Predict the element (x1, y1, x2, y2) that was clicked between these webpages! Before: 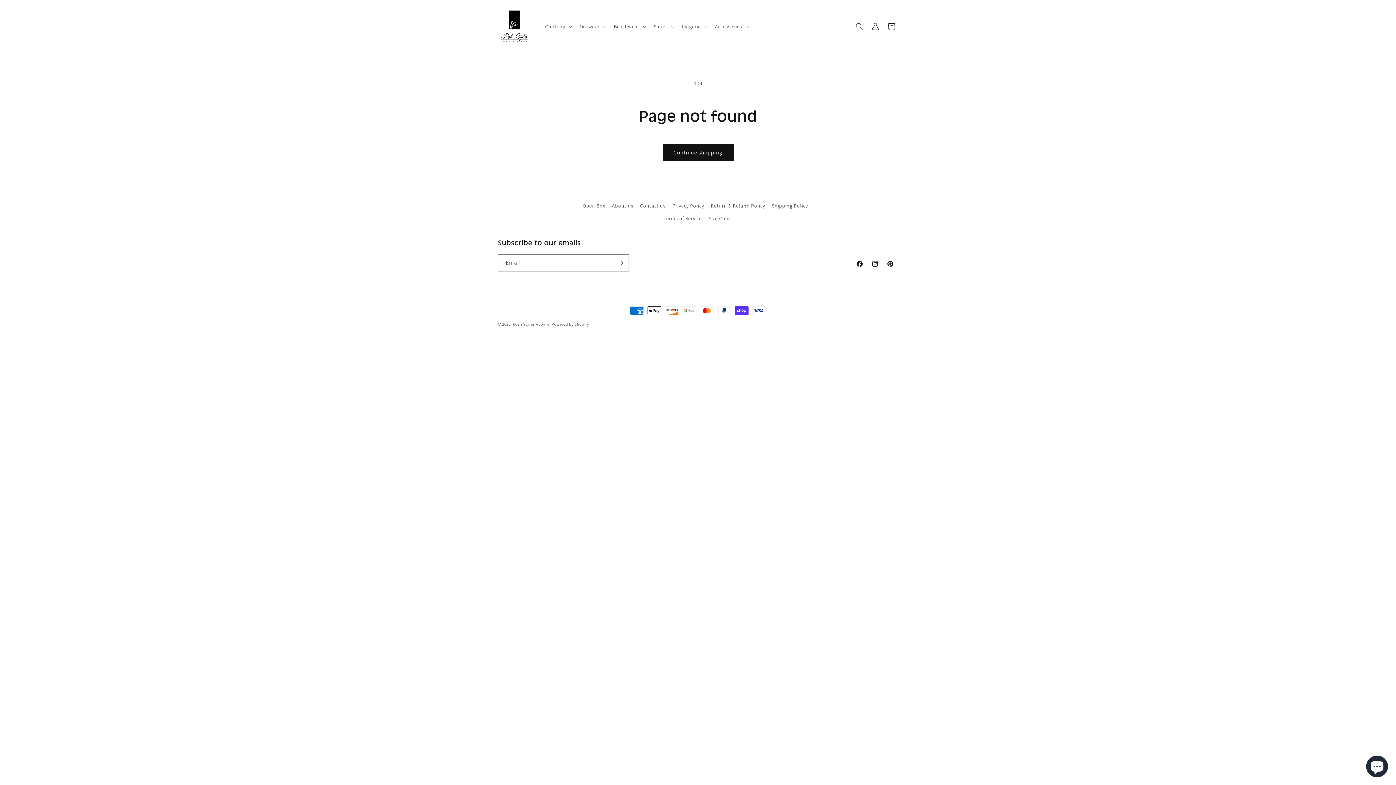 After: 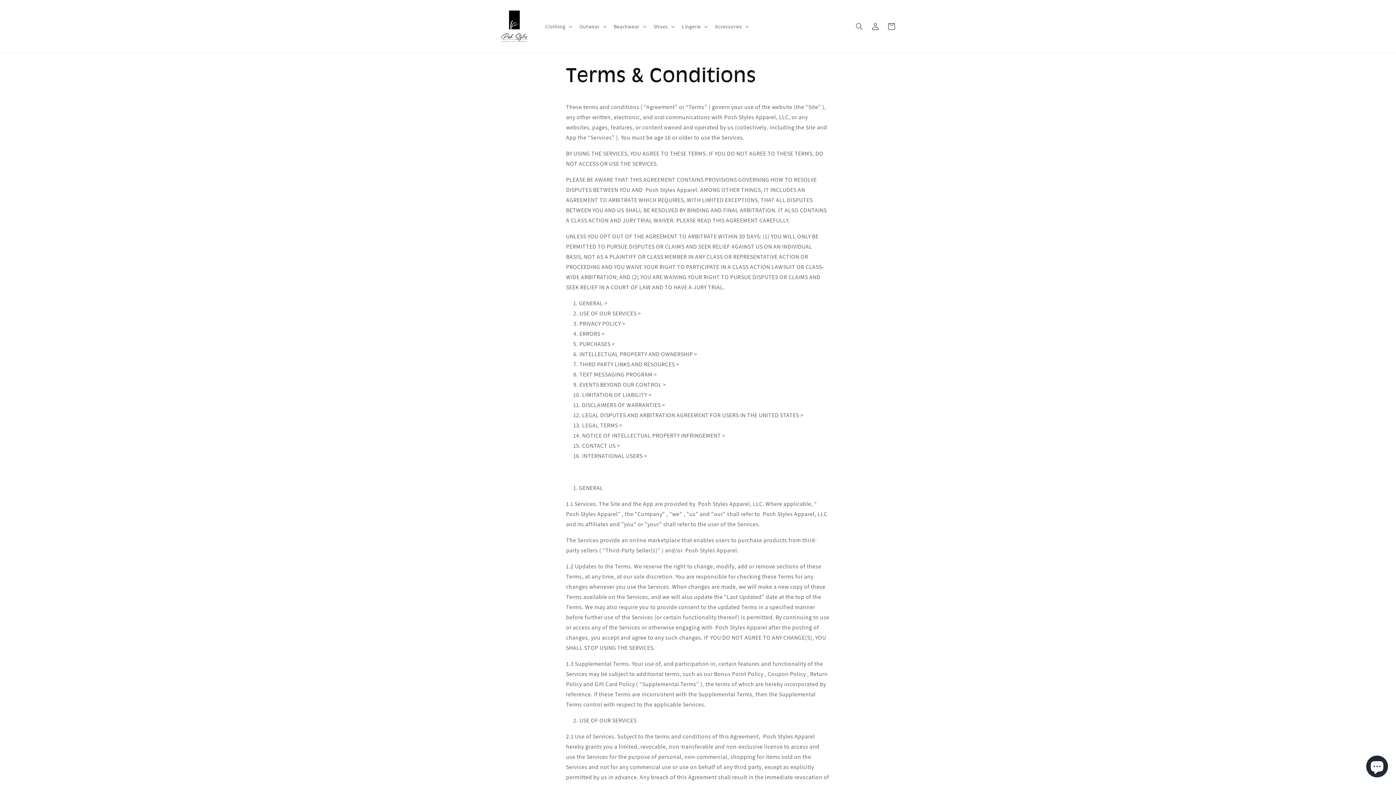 Action: bbox: (663, 212, 702, 225) label: Terms of Service